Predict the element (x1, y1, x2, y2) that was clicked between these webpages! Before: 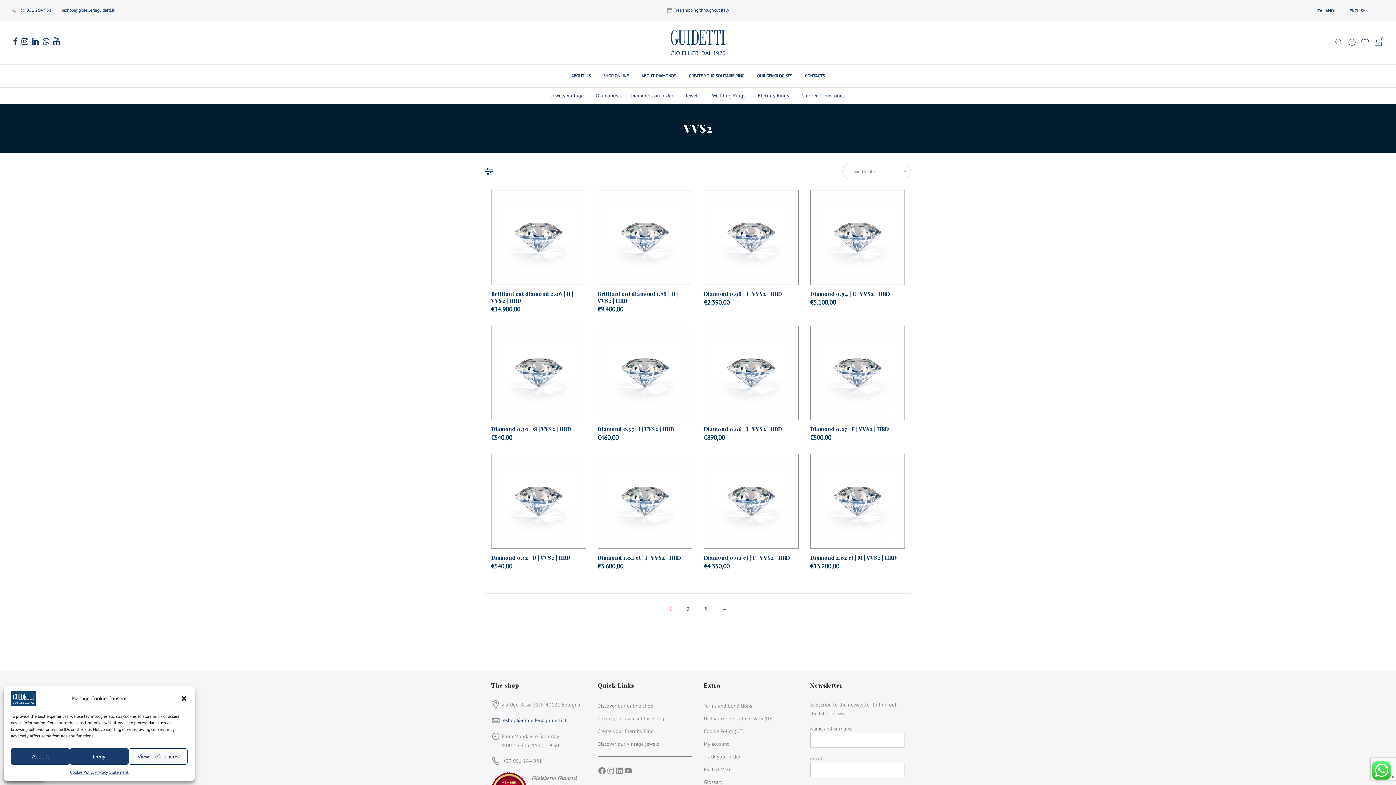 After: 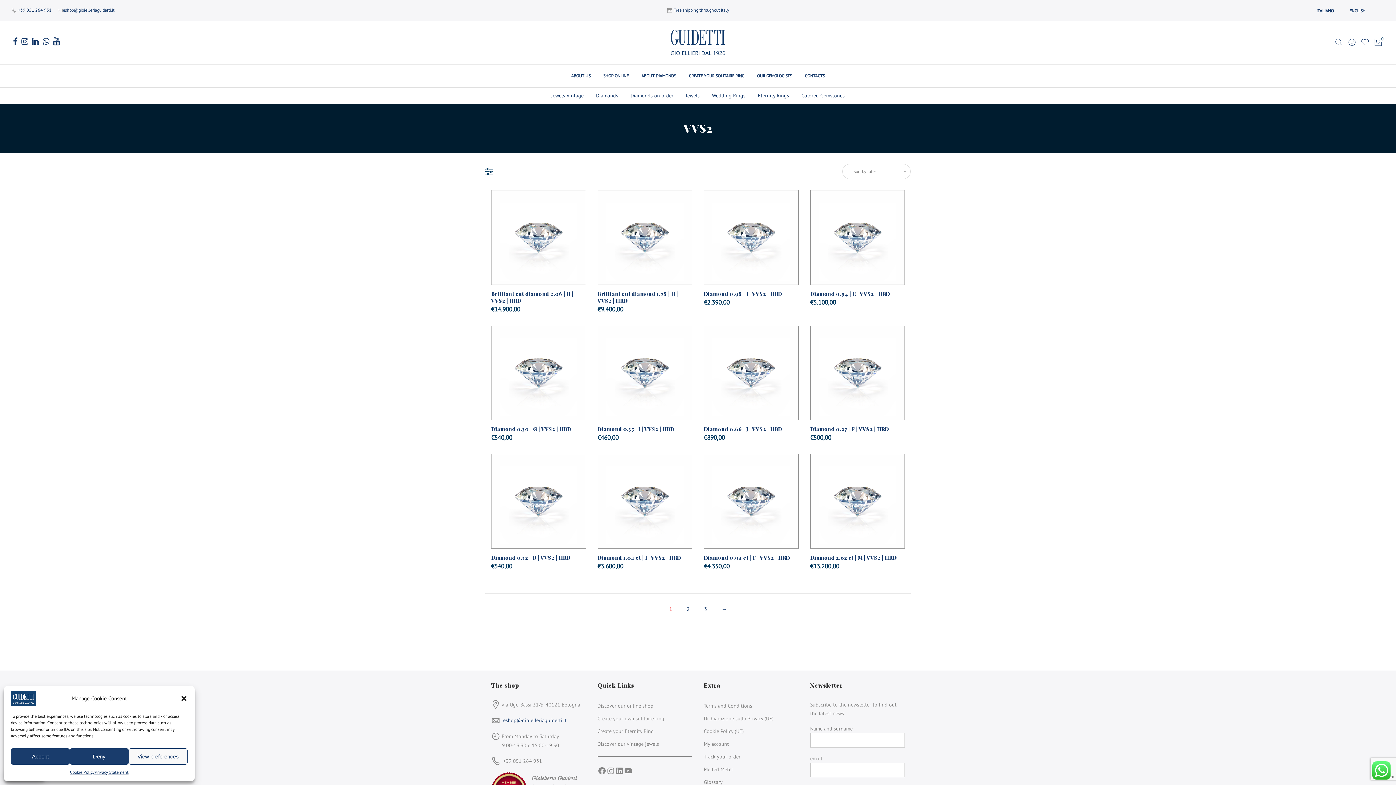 Action: label: eshop@gioielleriaguidetti.it bbox: (62, 7, 114, 12)